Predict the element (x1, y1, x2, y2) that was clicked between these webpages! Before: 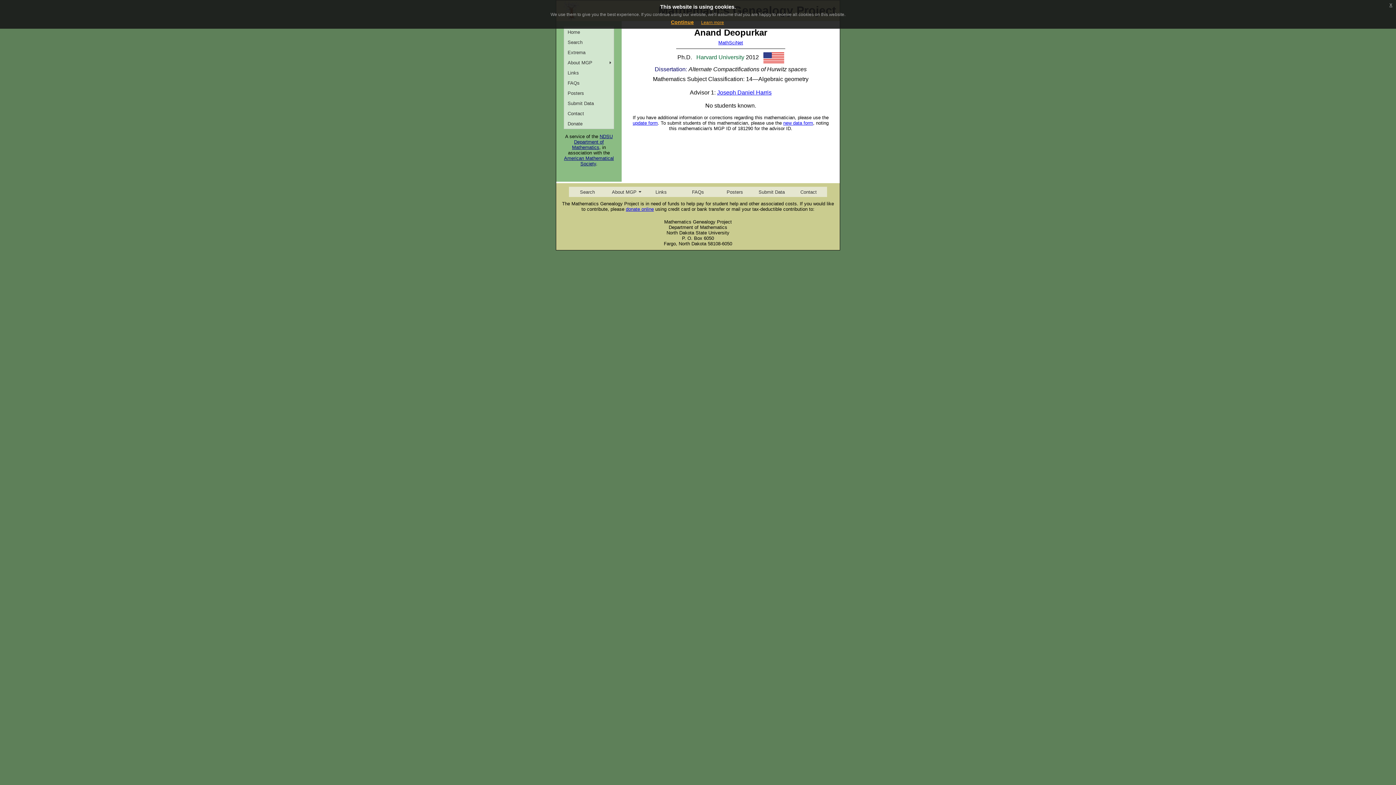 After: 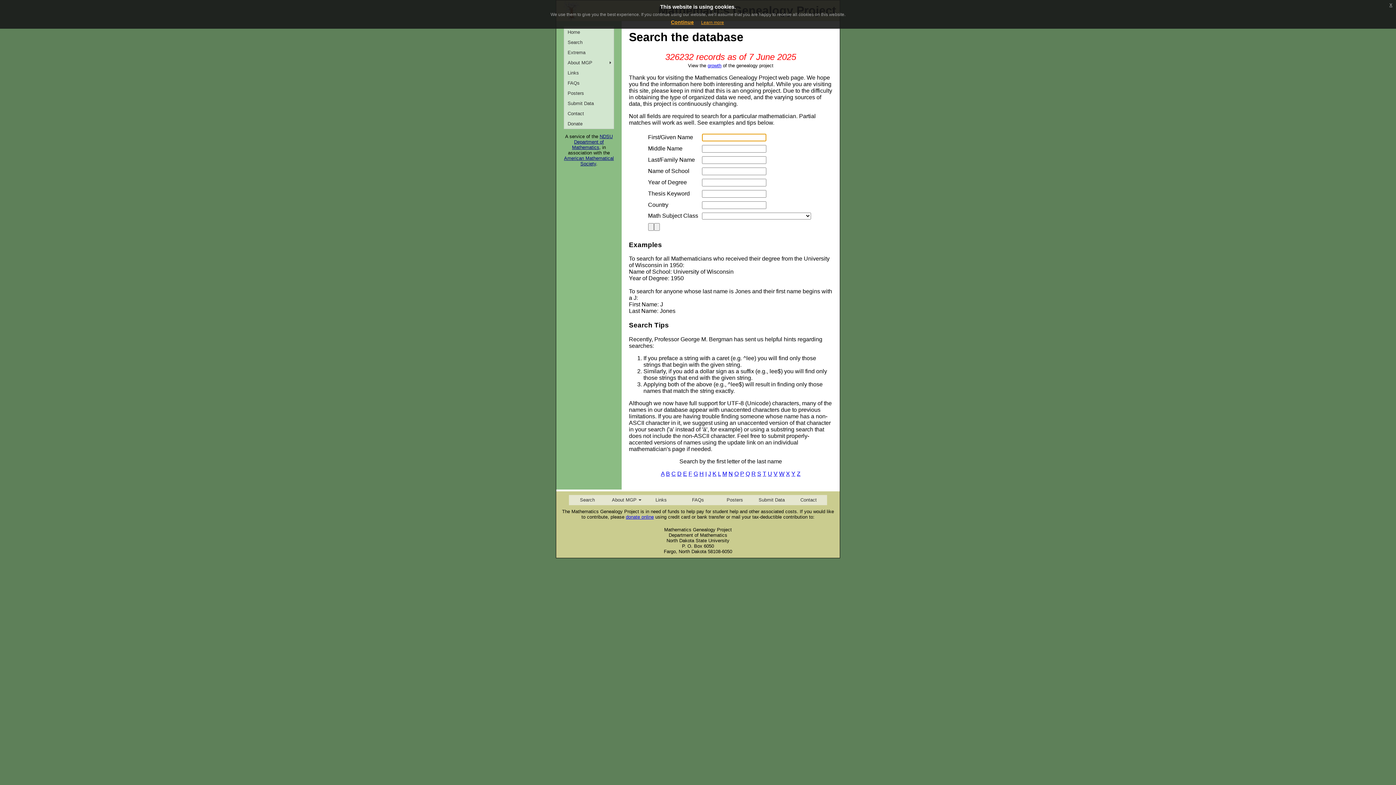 Action: label: Search bbox: (569, 186, 605, 197)